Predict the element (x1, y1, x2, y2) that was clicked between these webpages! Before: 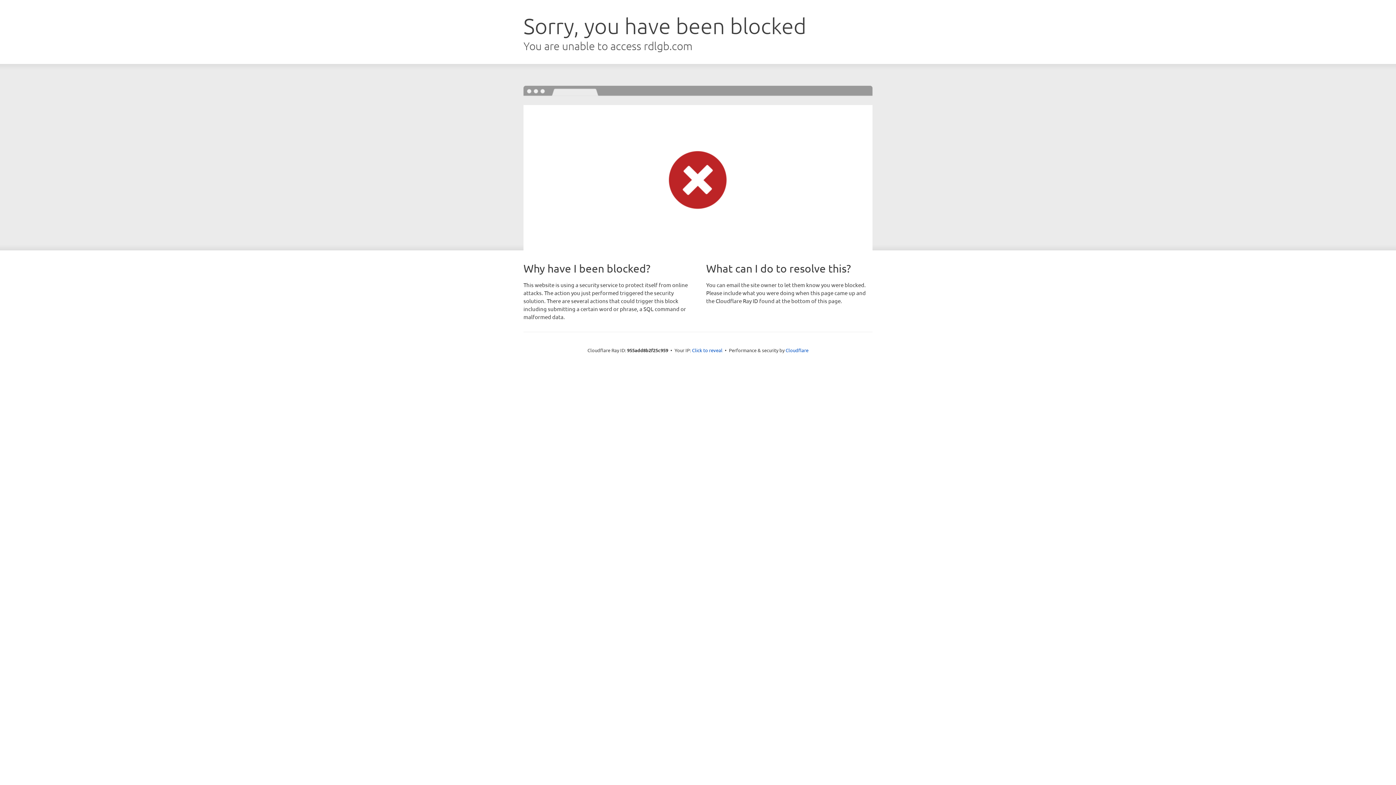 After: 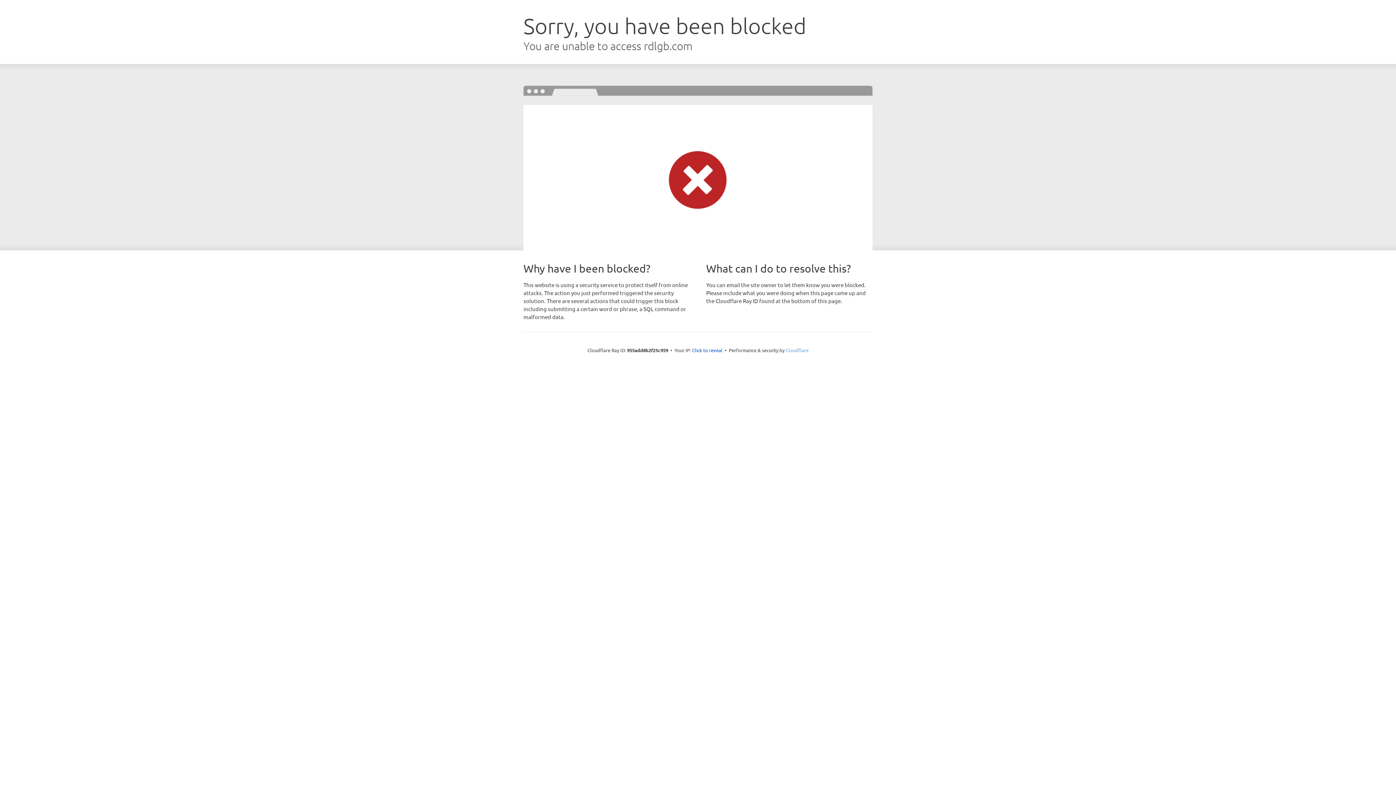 Action: bbox: (785, 347, 808, 353) label: Cloudflare